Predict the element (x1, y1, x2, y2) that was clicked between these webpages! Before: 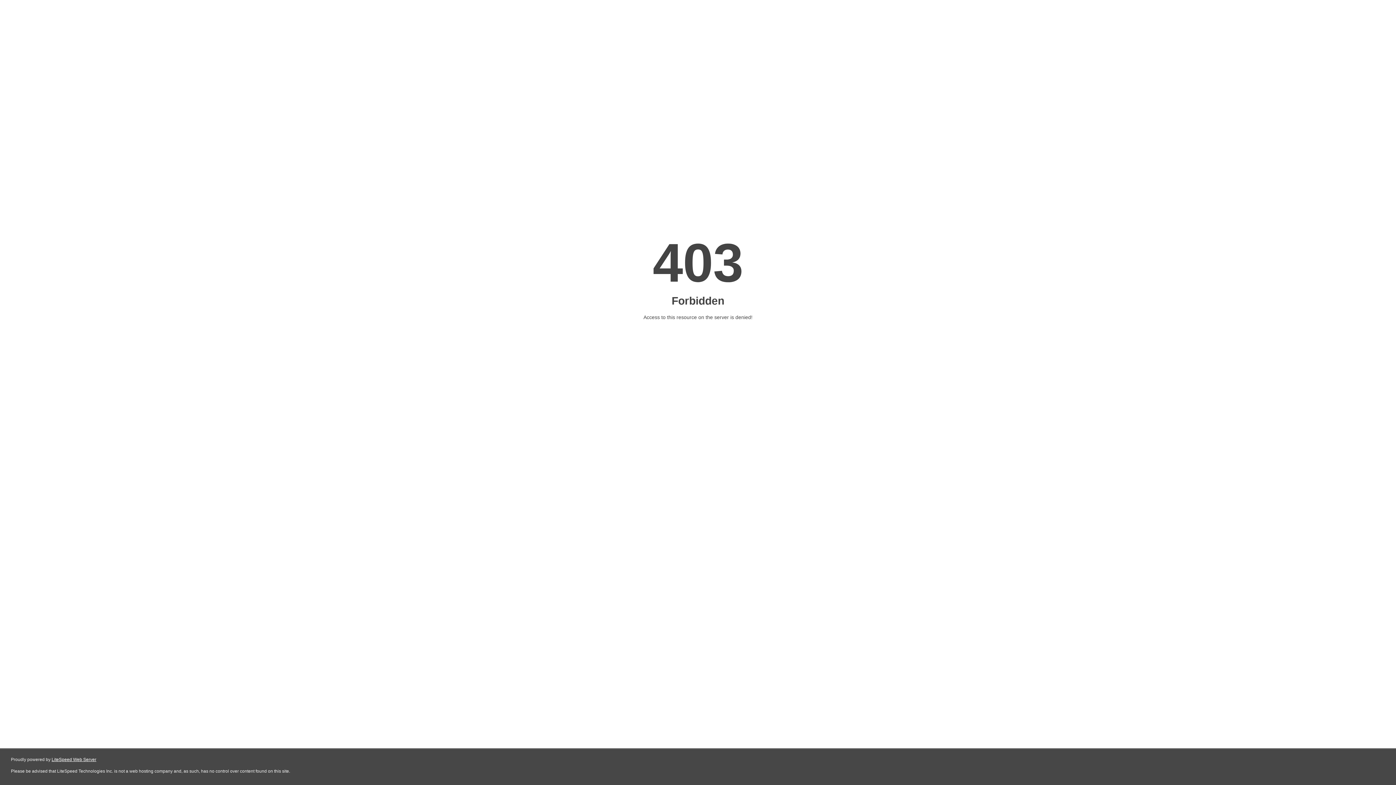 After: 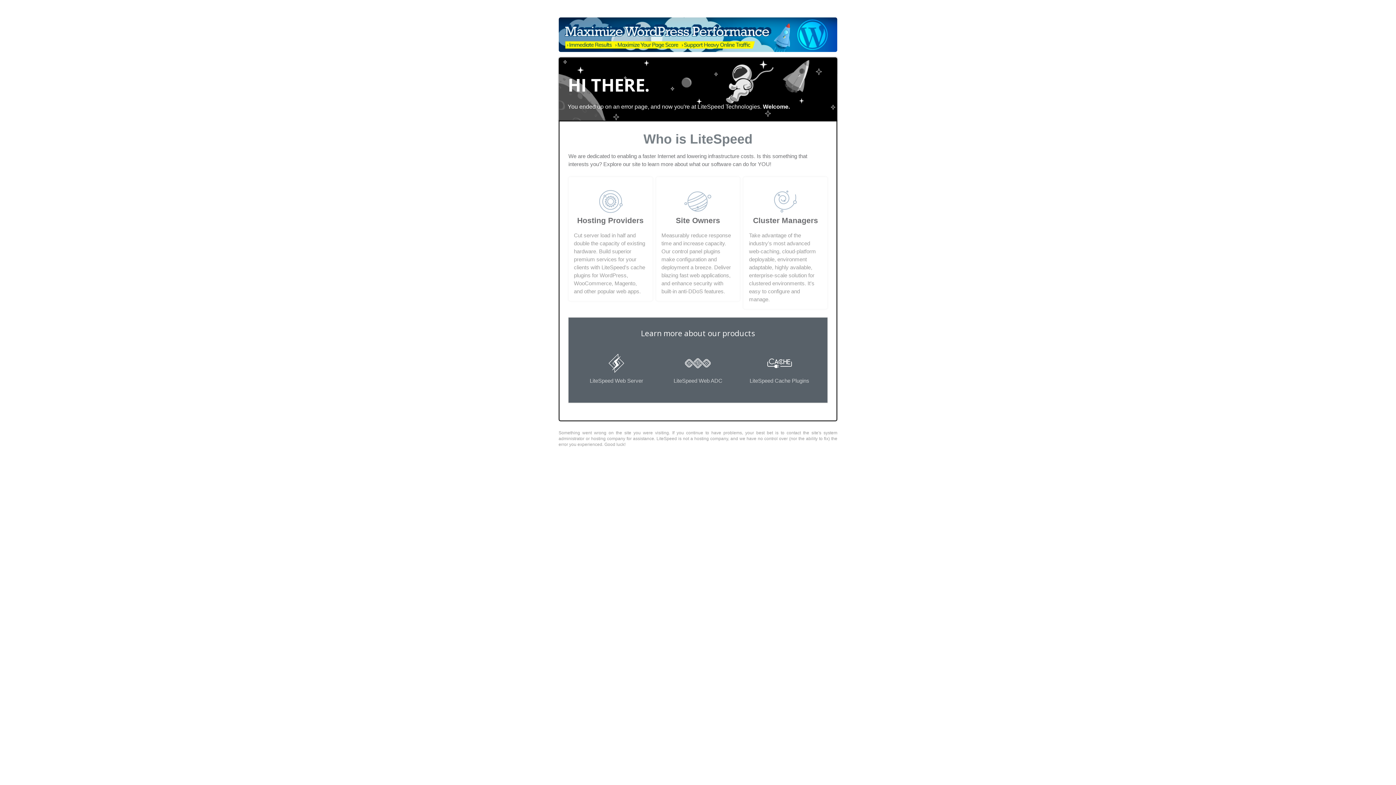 Action: label: LiteSpeed Web Server bbox: (51, 757, 96, 762)